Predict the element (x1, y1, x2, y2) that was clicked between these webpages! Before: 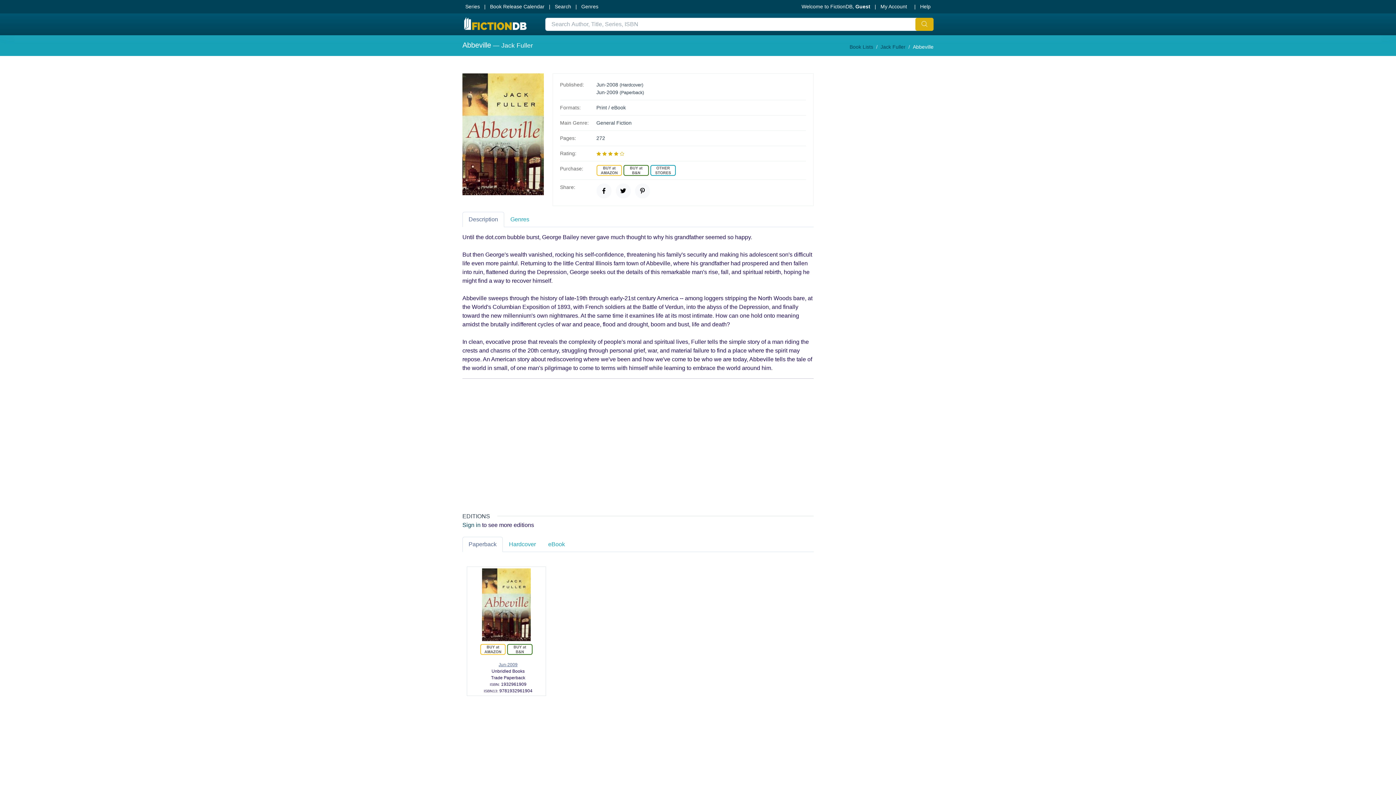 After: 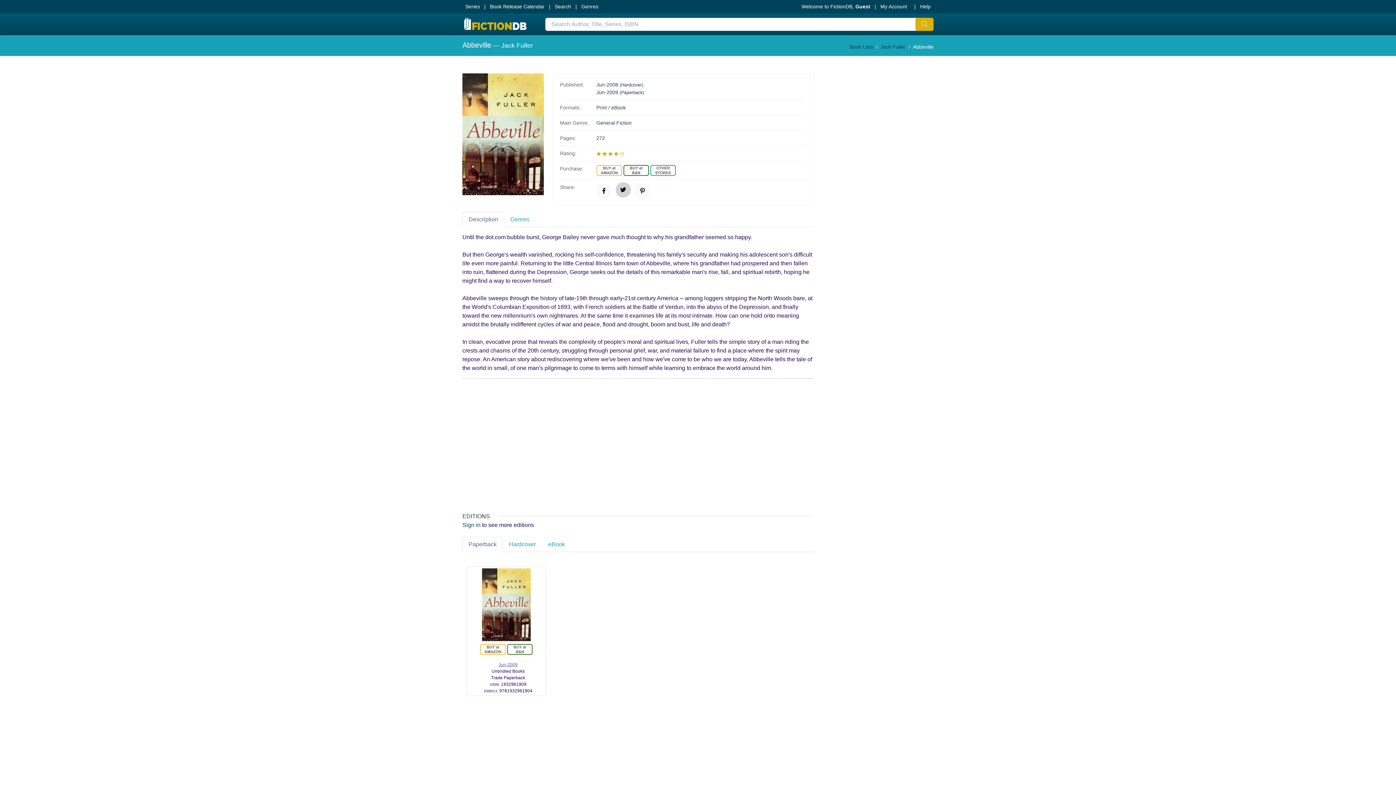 Action: bbox: (615, 183, 630, 198) label: twitter page